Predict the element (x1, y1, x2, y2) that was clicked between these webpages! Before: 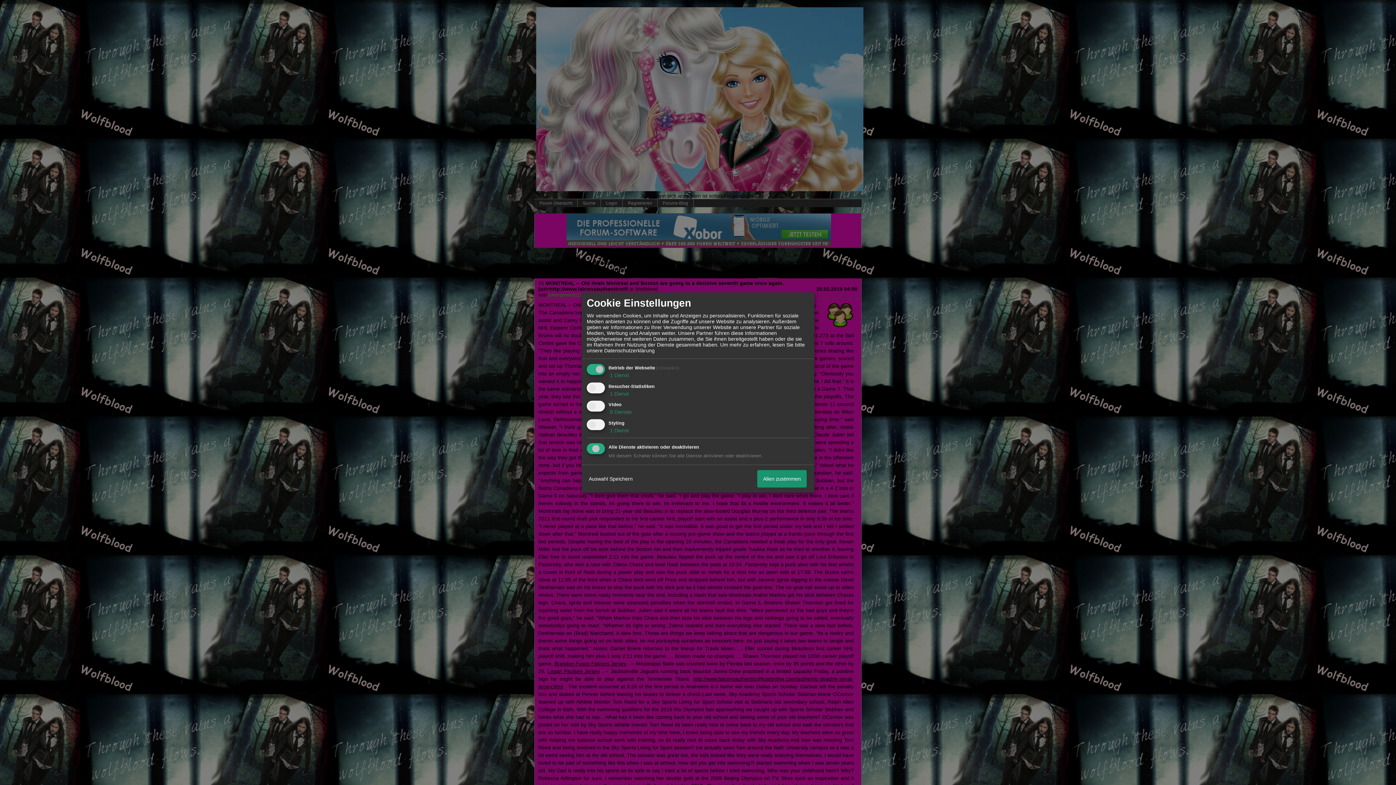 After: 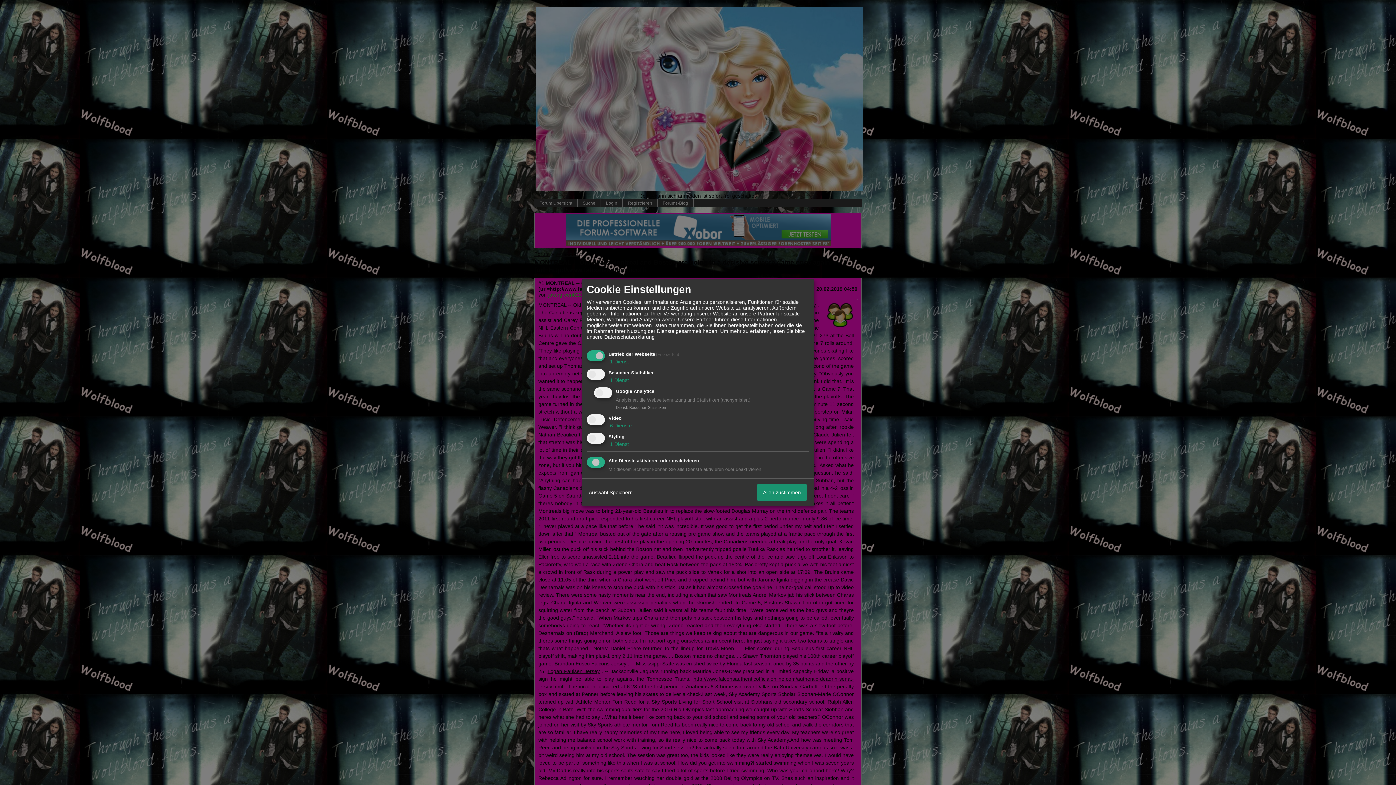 Action: label:  1 Dienst bbox: (608, 390, 629, 396)